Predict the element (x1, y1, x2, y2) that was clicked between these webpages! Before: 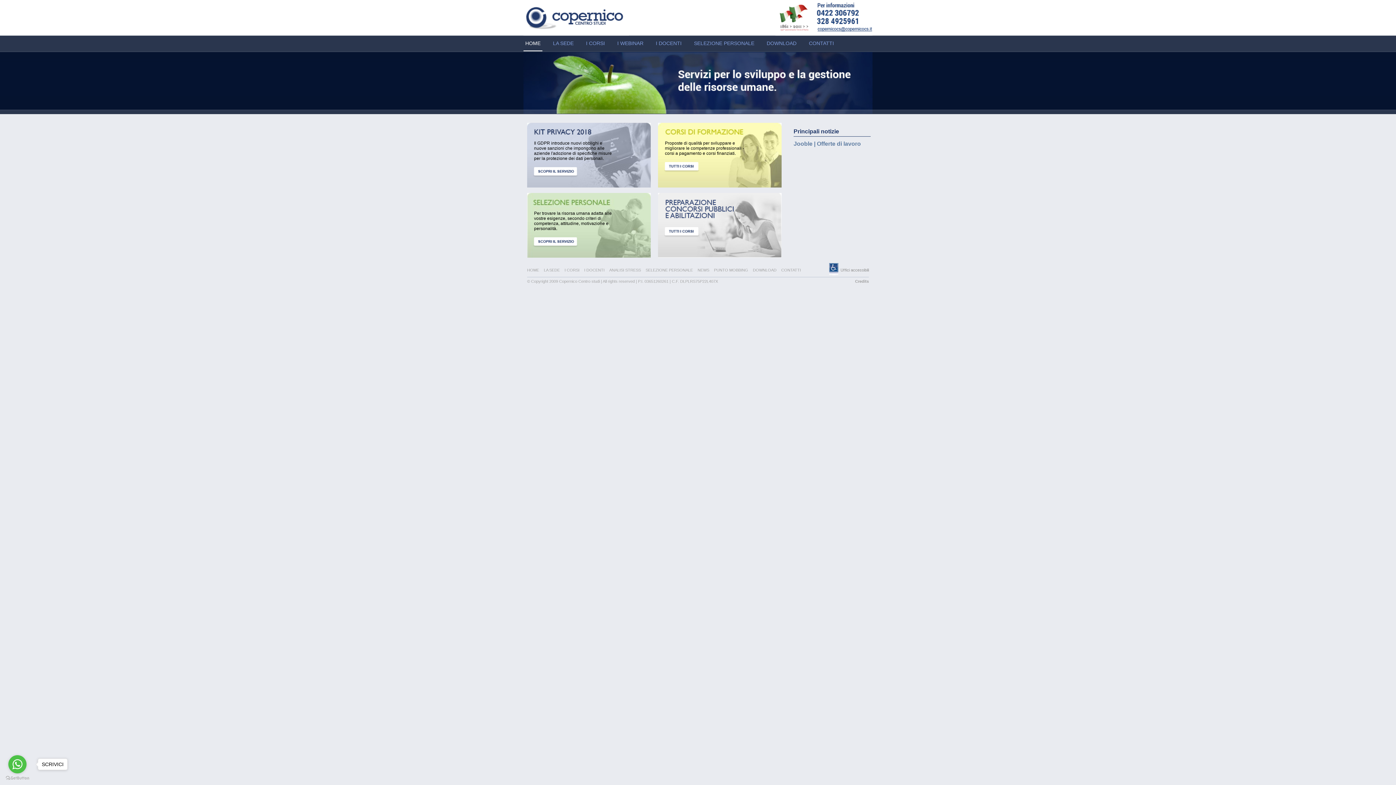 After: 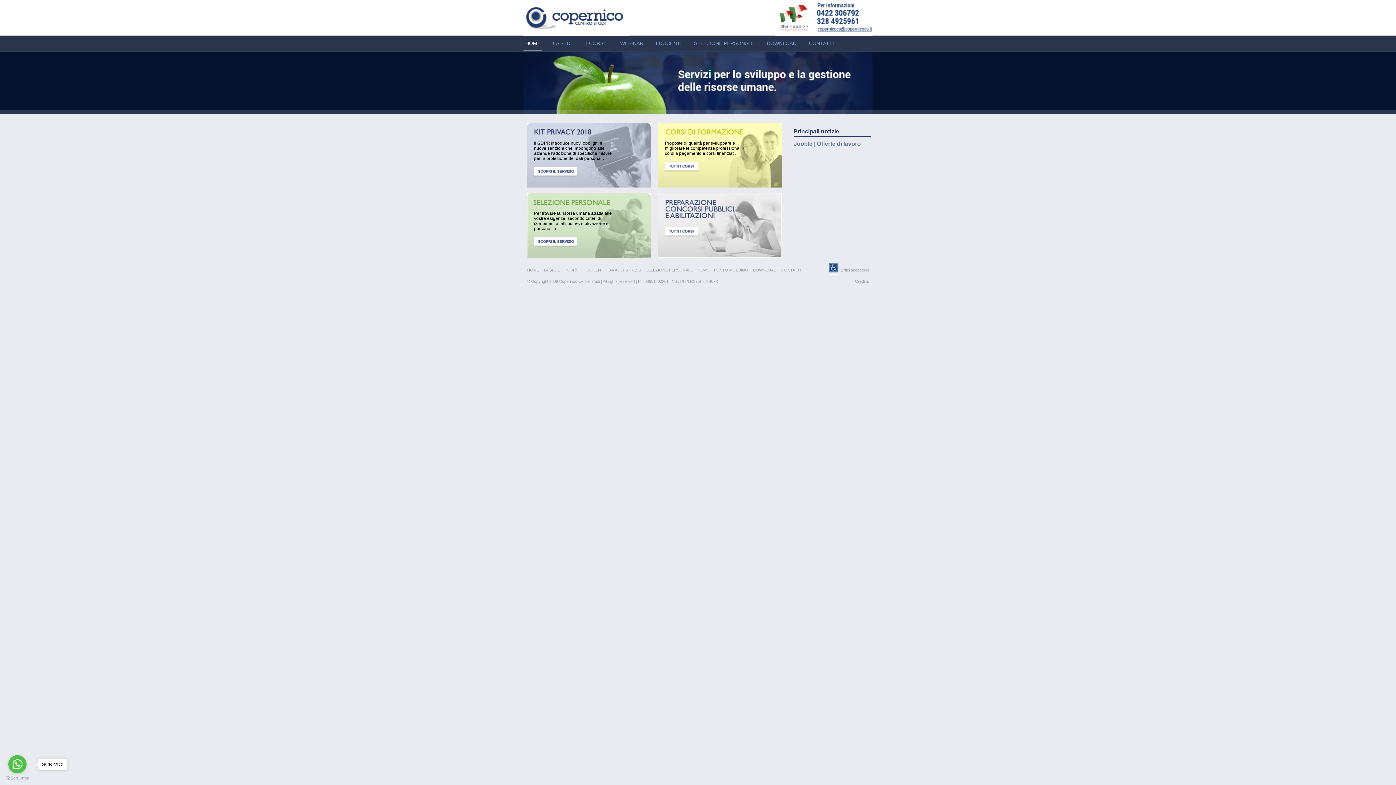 Action: bbox: (855, 279, 869, 283) label: Credits